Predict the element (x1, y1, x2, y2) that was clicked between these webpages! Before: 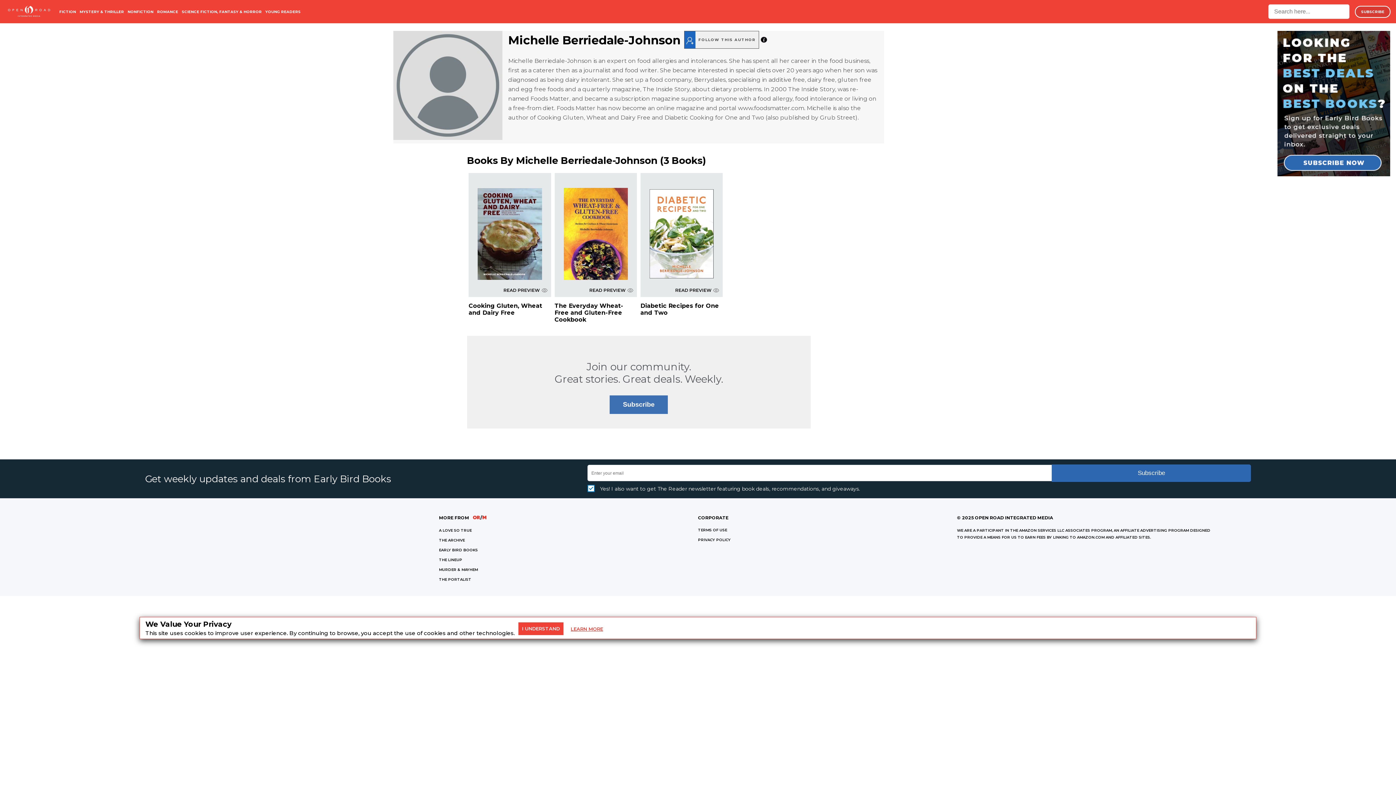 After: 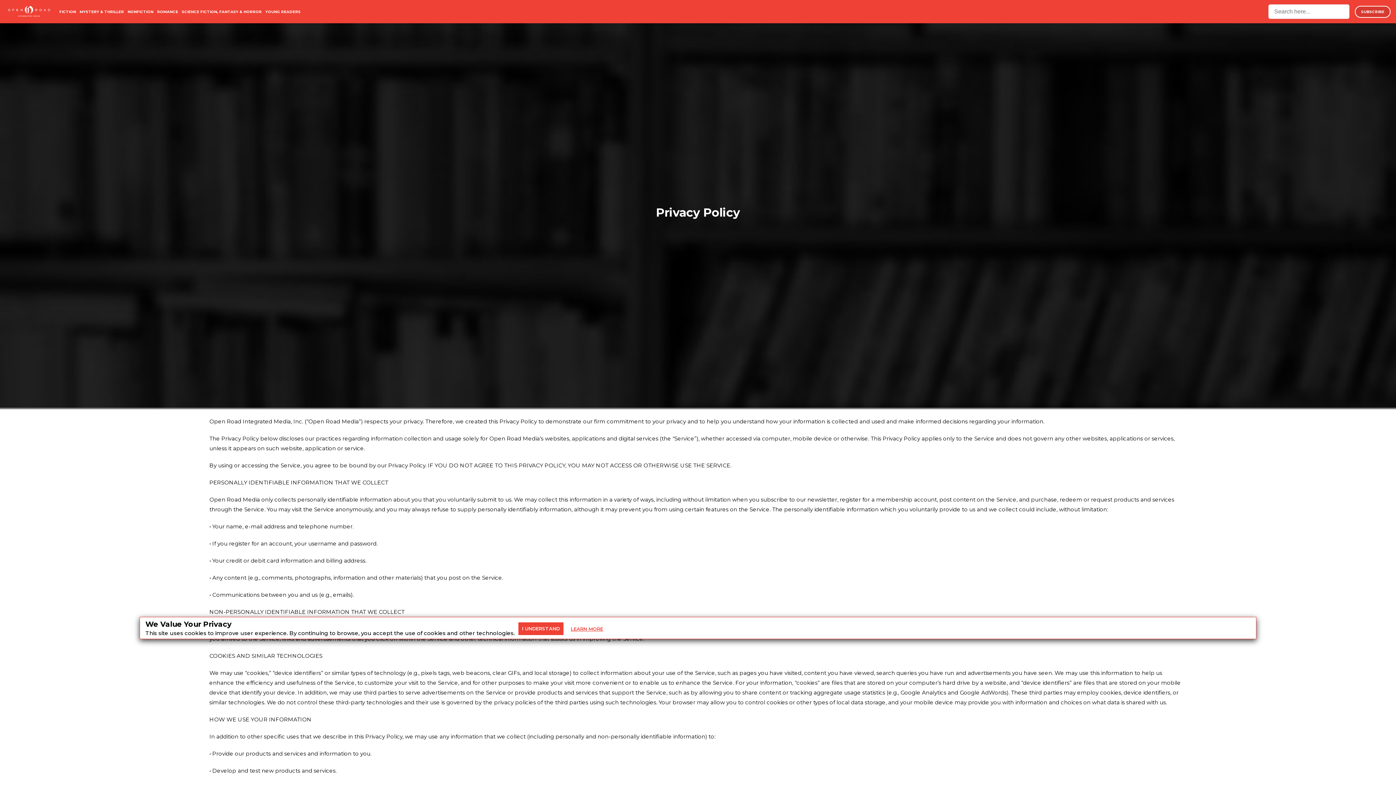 Action: bbox: (698, 537, 730, 542) label: PRIVACY POLICY